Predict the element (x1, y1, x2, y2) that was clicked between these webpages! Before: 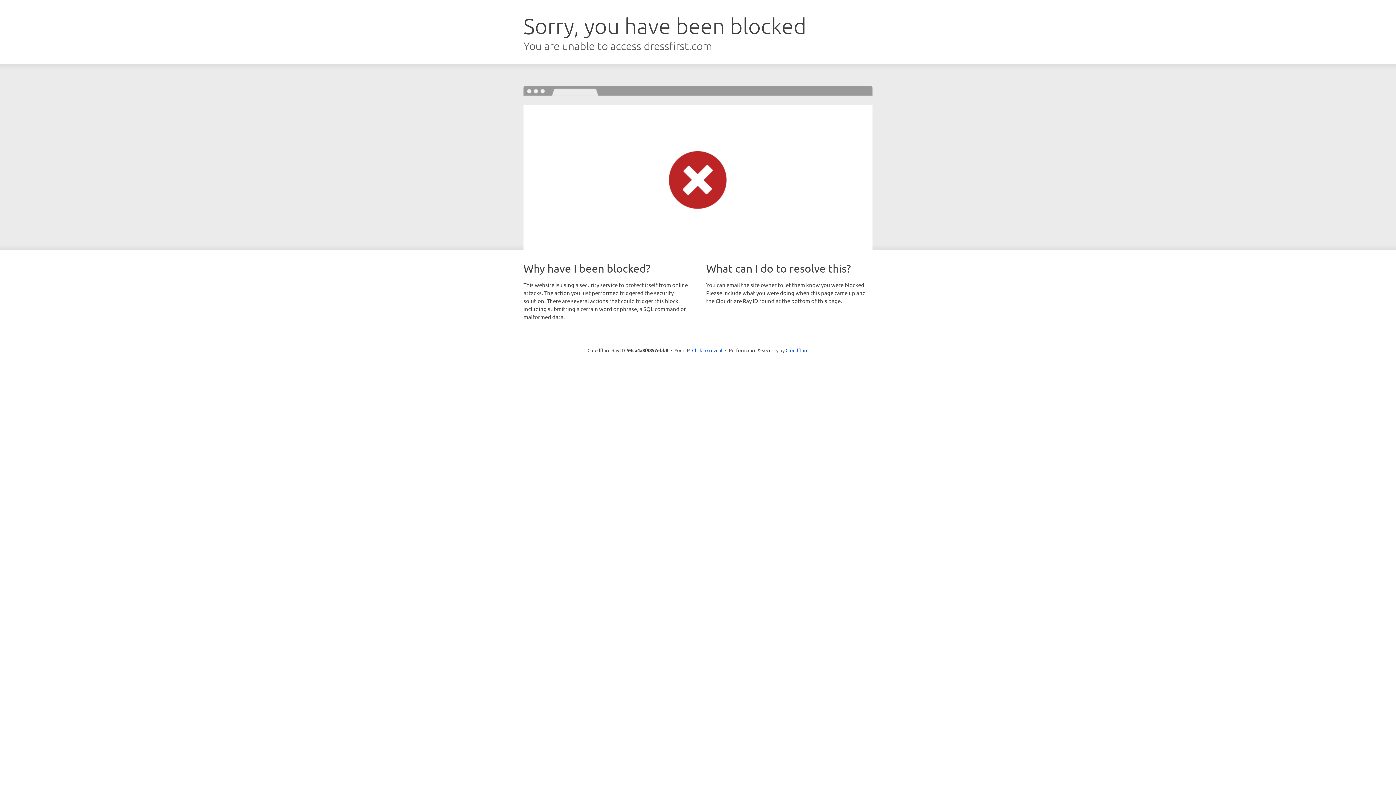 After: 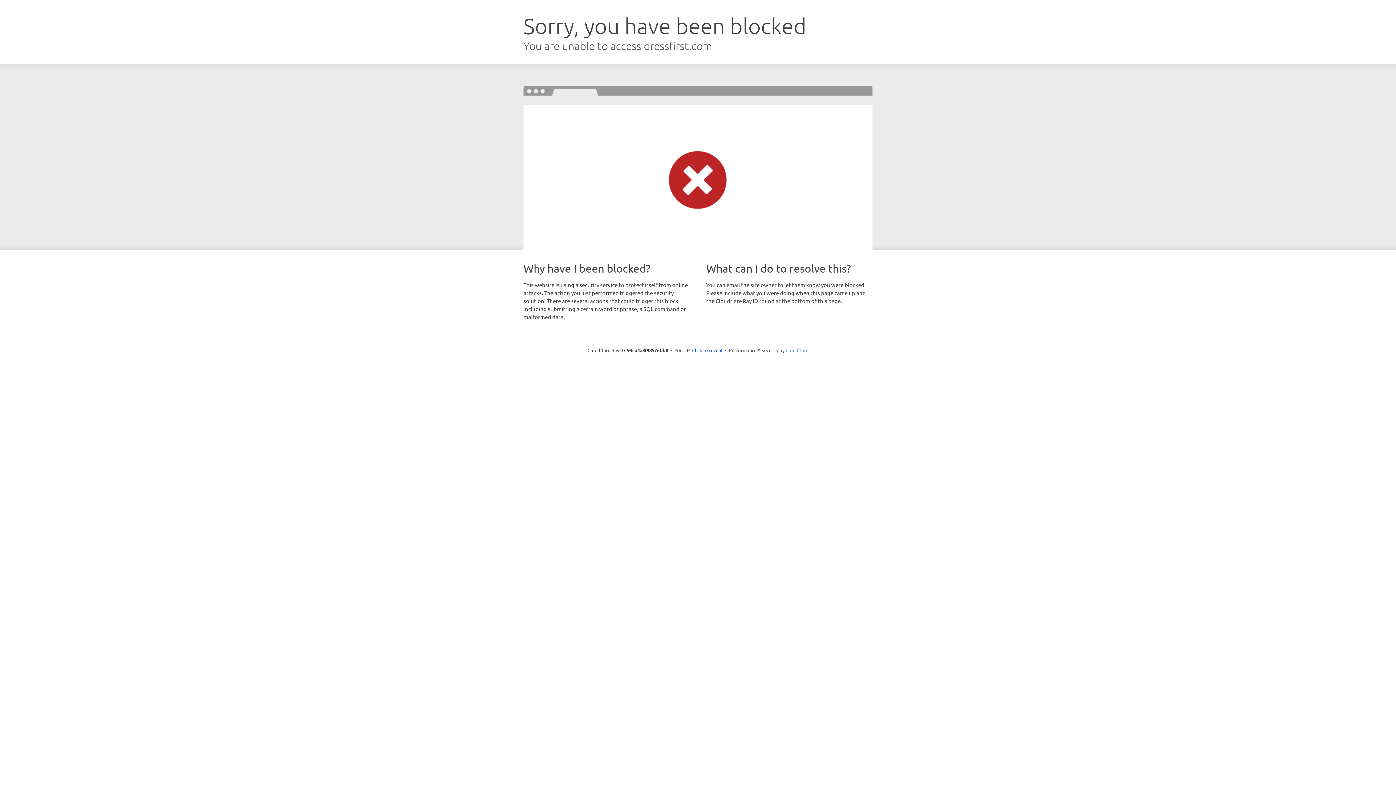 Action: bbox: (785, 347, 808, 353) label: Cloudflare